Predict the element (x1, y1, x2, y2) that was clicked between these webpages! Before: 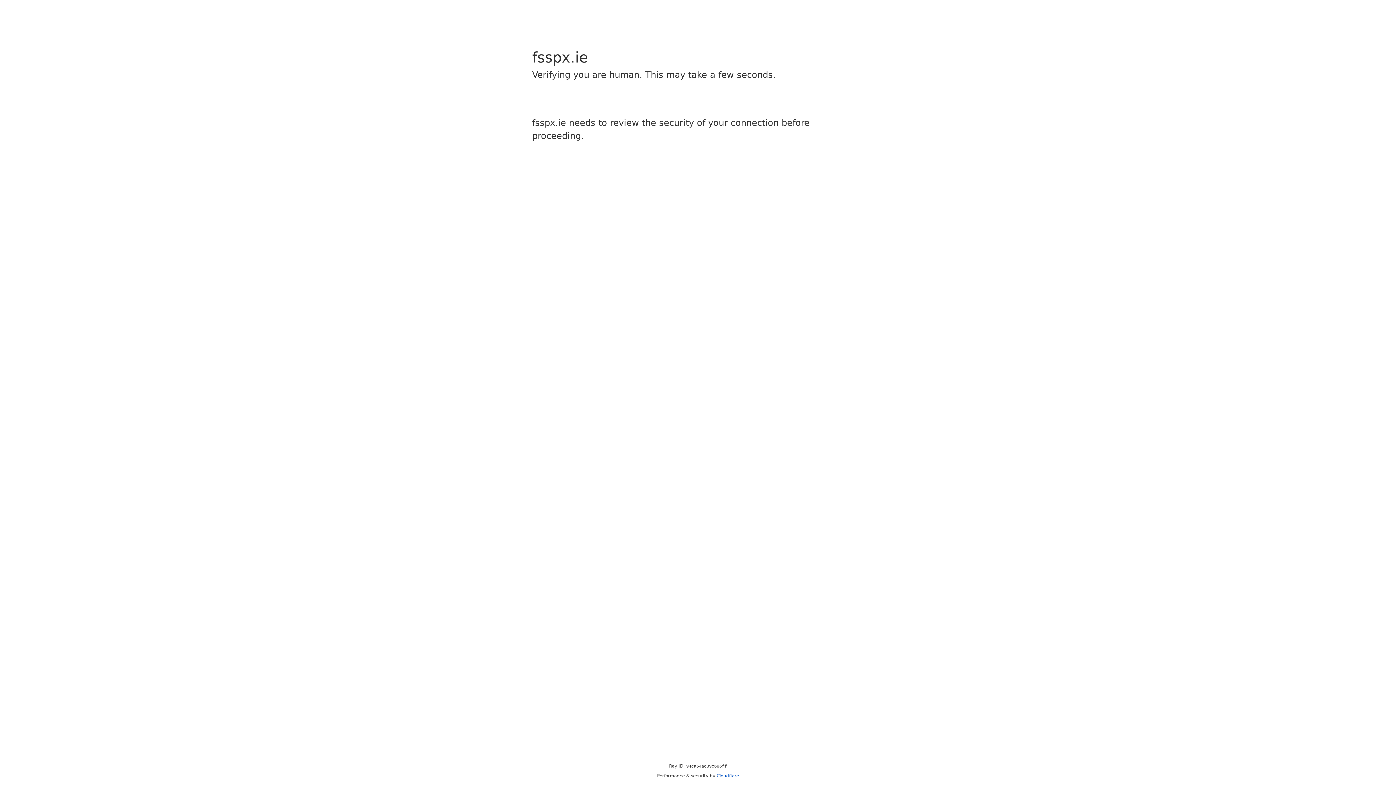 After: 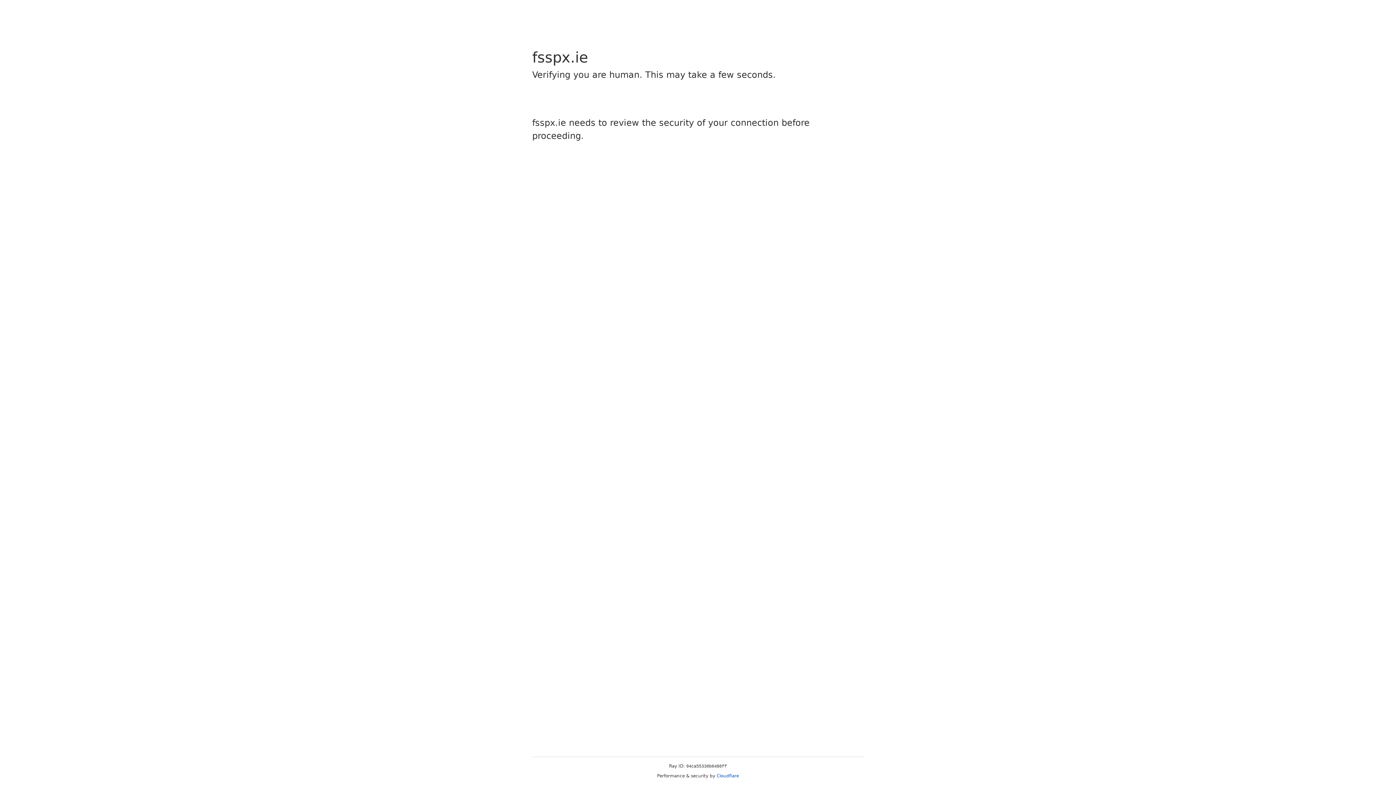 Action: bbox: (716, 773, 739, 778) label: Cloudflare